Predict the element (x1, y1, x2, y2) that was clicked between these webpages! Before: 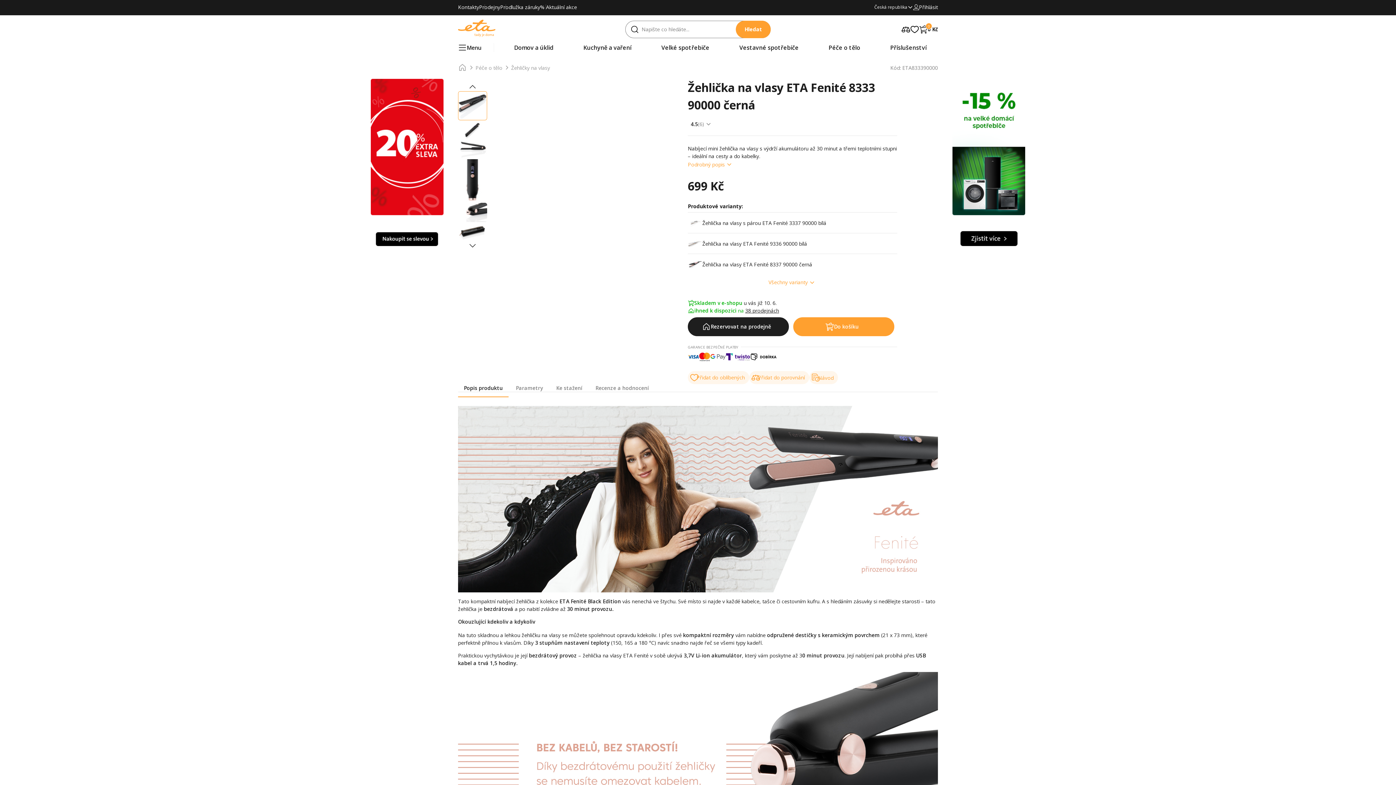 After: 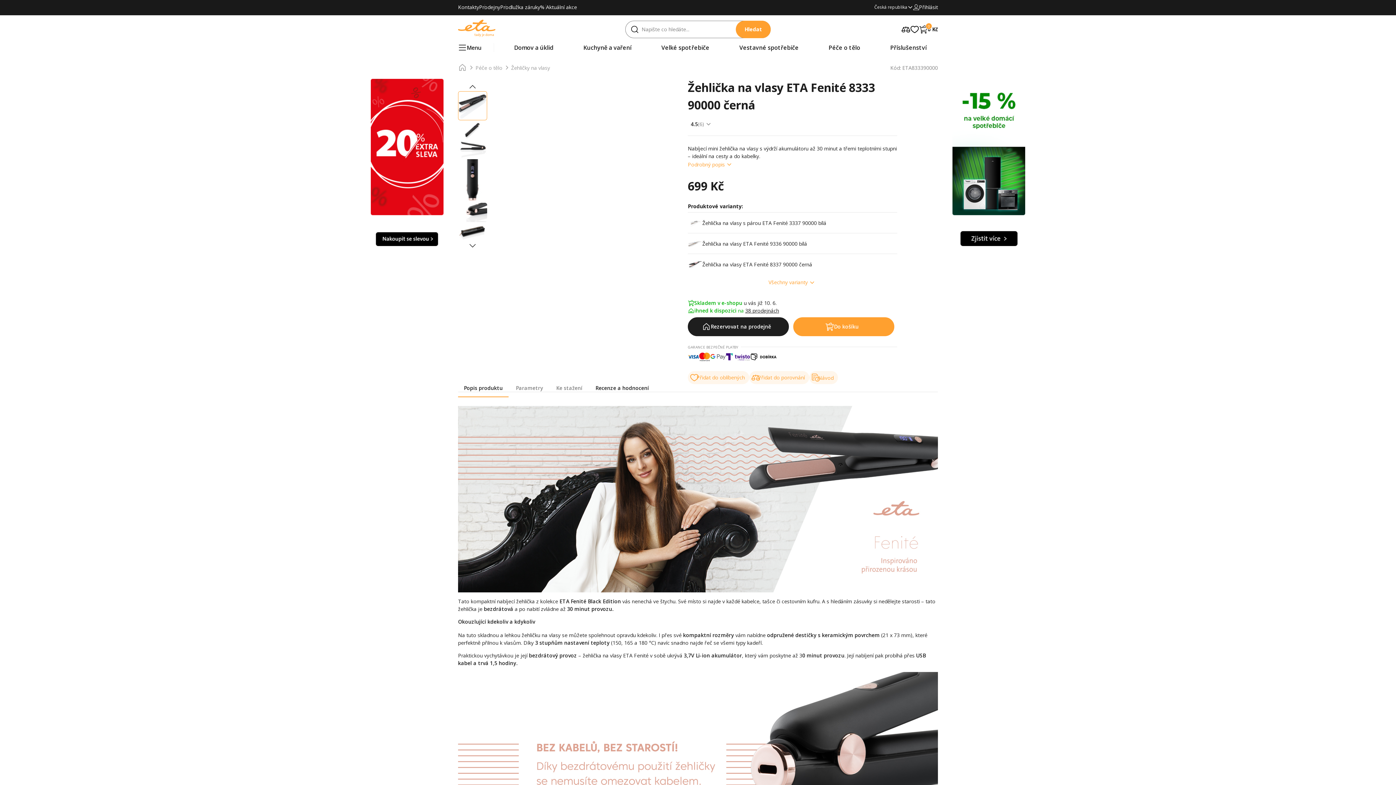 Action: label: Recenze a hodnocení bbox: (589, 378, 654, 397)